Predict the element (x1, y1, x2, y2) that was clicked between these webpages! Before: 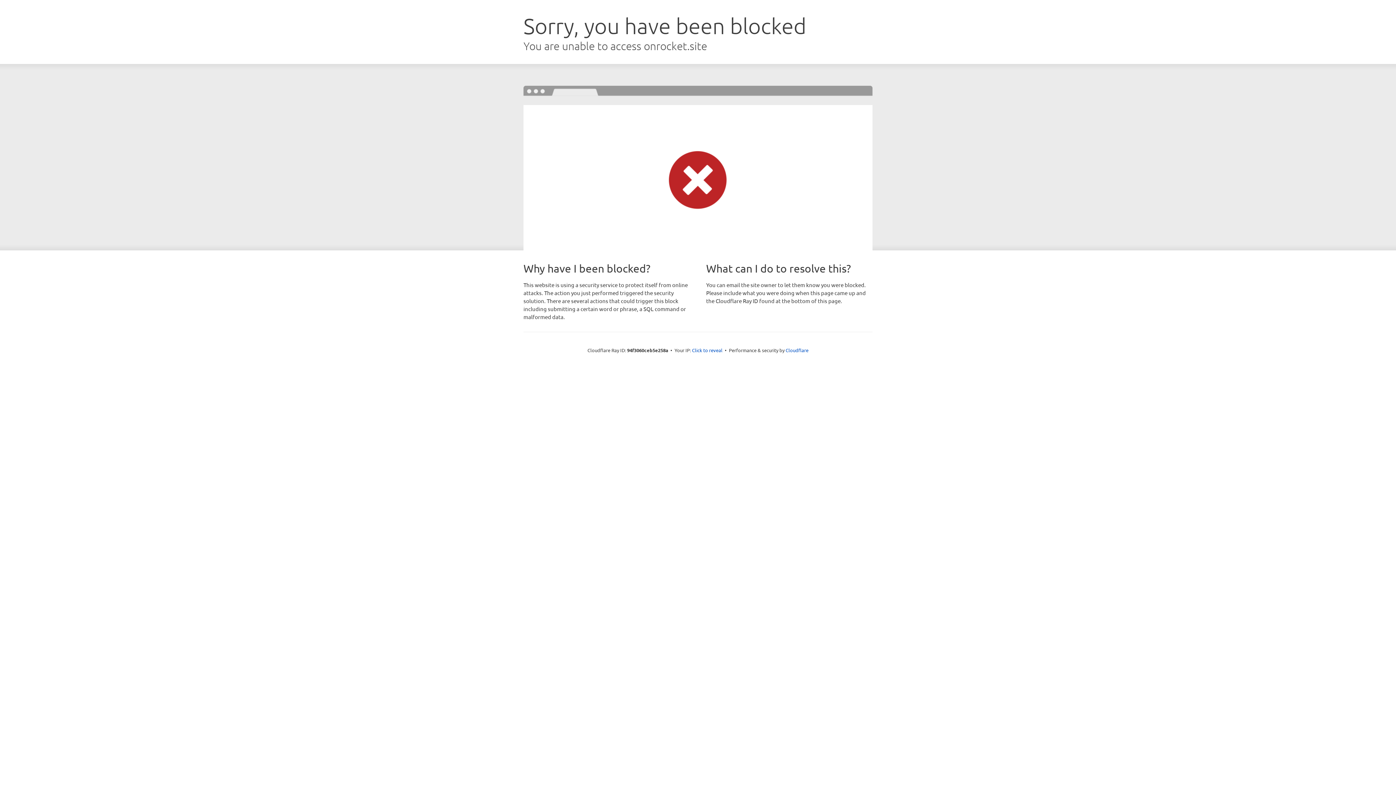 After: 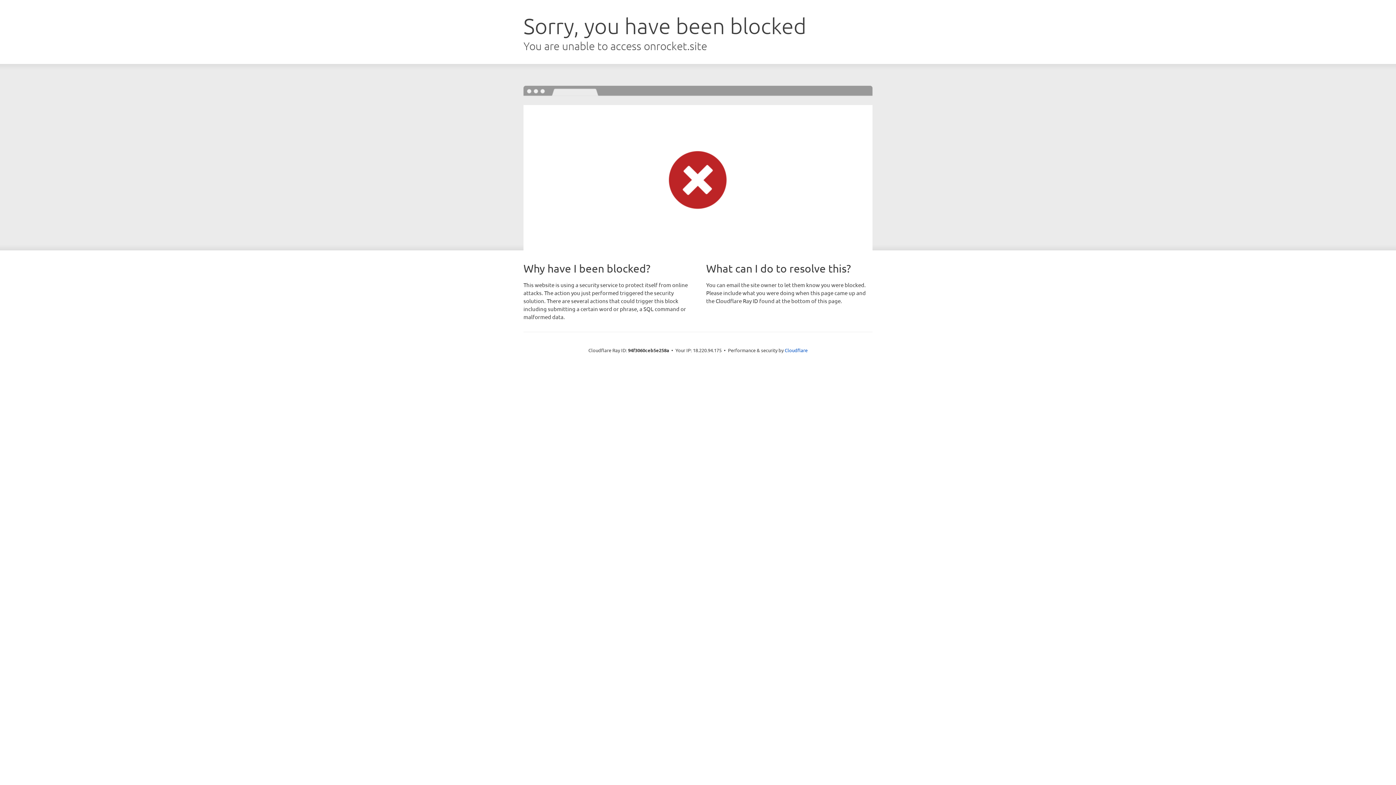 Action: bbox: (692, 346, 722, 353) label: Click to reveal